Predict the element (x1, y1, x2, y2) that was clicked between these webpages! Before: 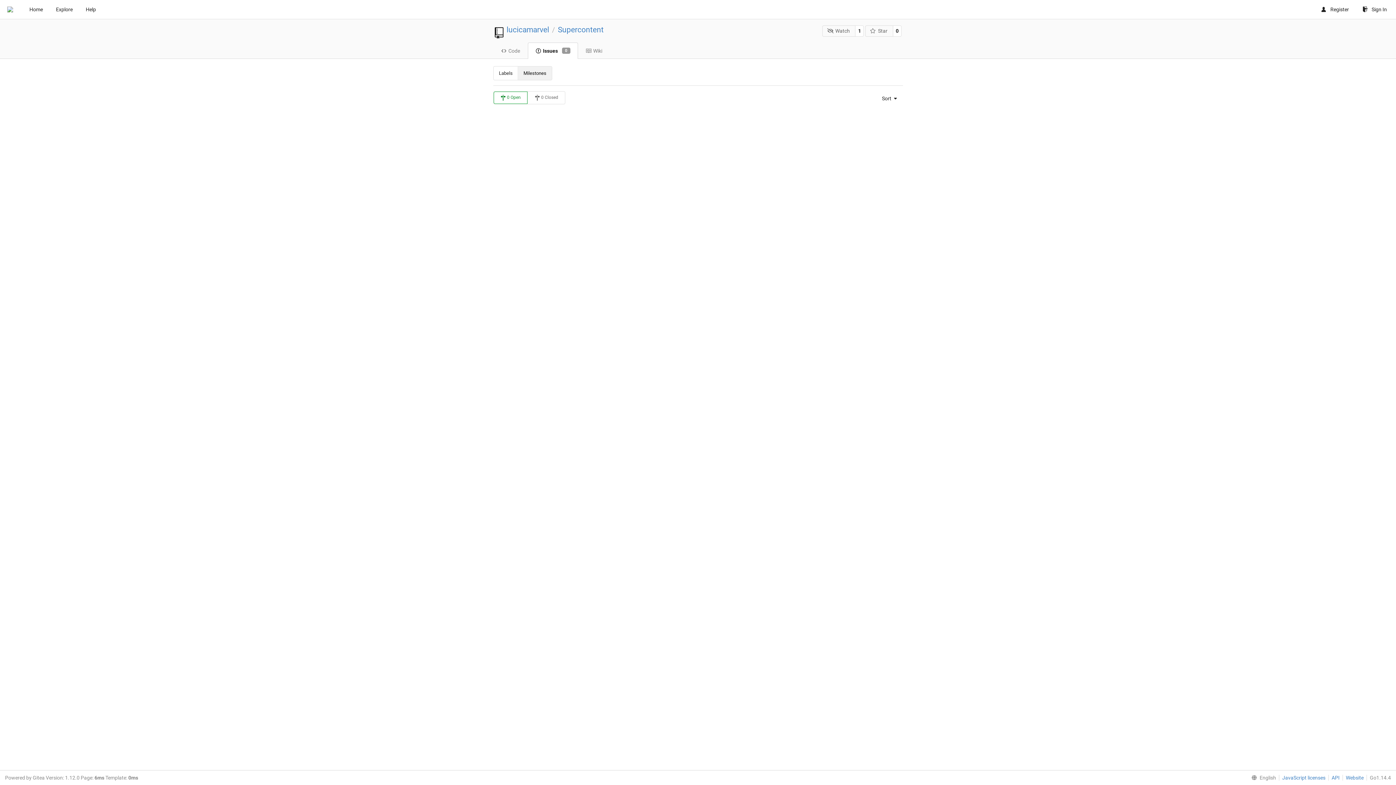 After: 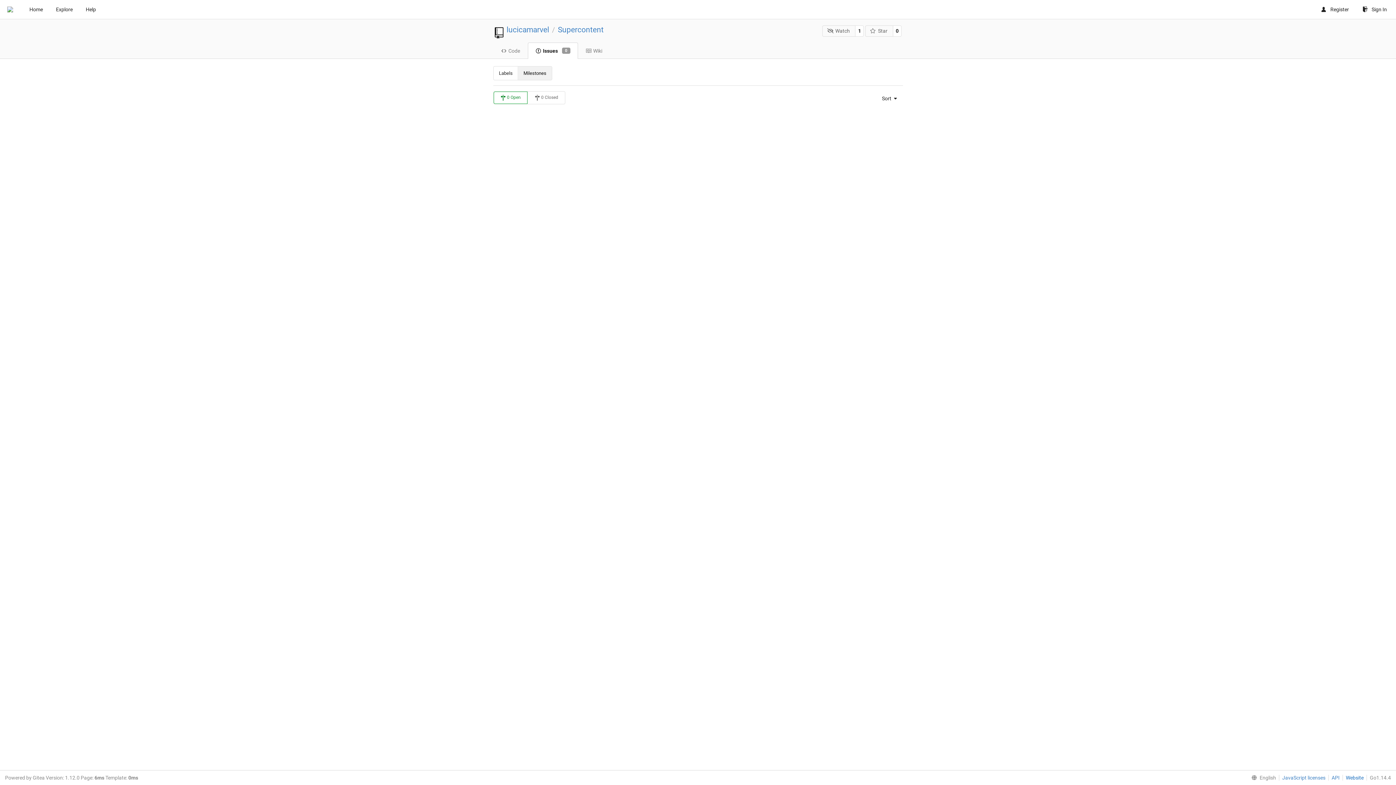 Action: label: Website bbox: (1342, 775, 1364, 781)